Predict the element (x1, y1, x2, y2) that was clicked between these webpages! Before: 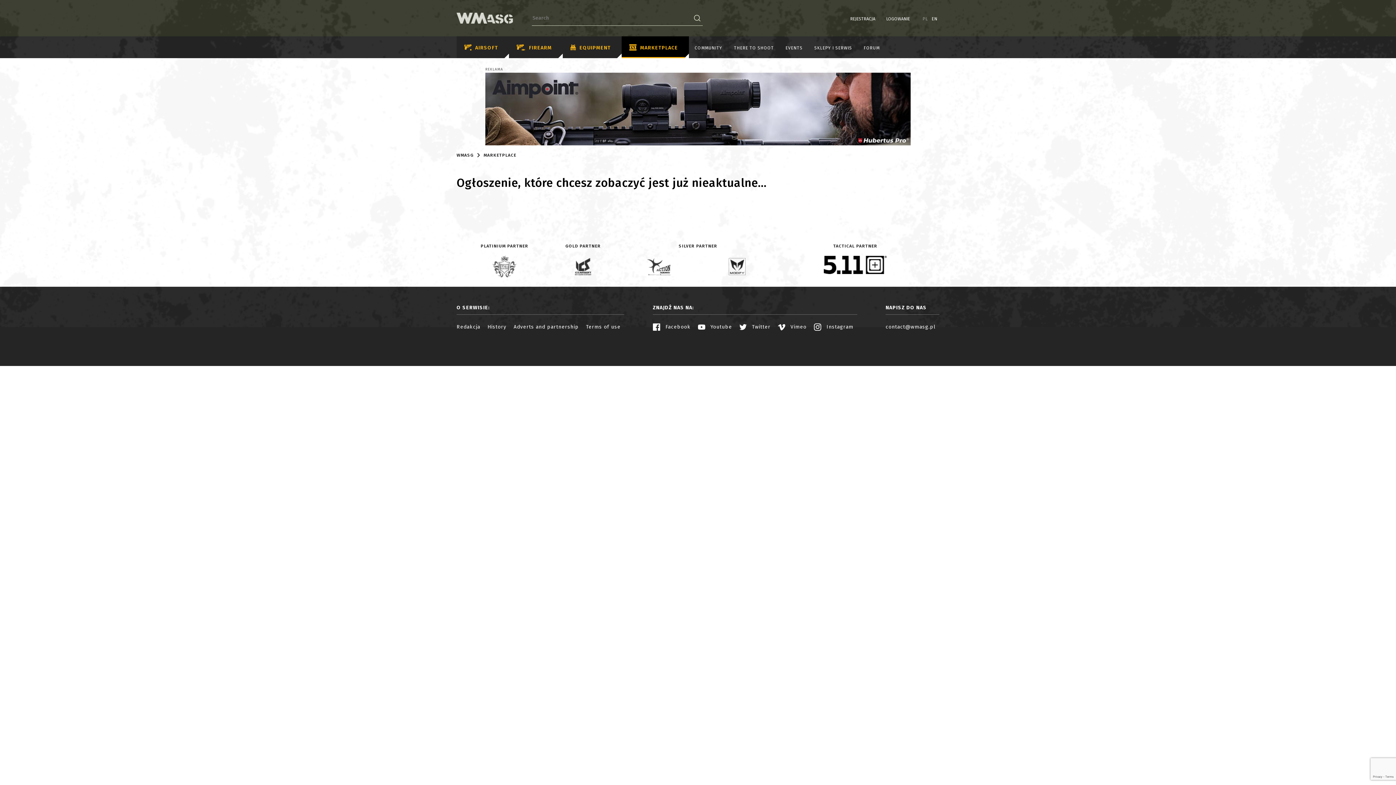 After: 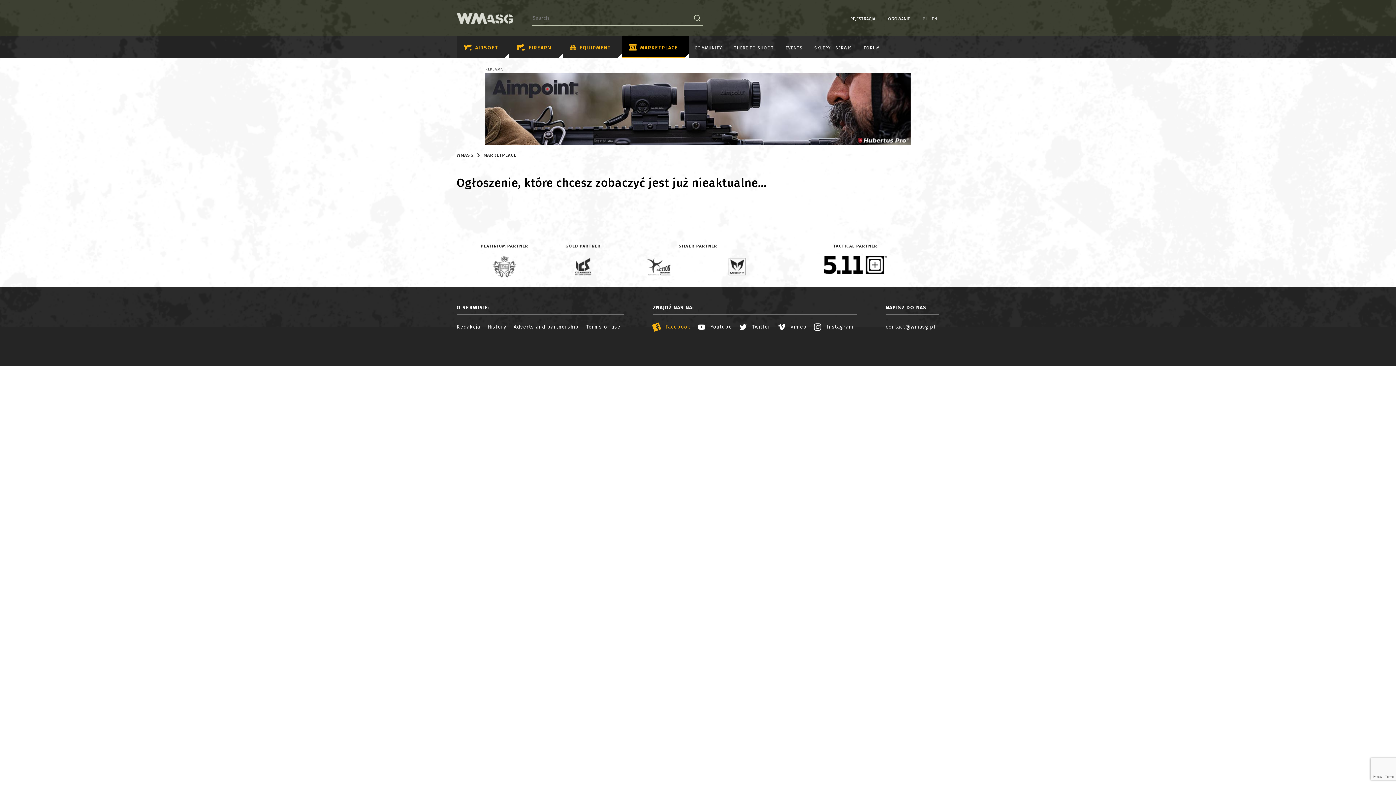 Action: bbox: (652, 324, 694, 330) label:  Facebook